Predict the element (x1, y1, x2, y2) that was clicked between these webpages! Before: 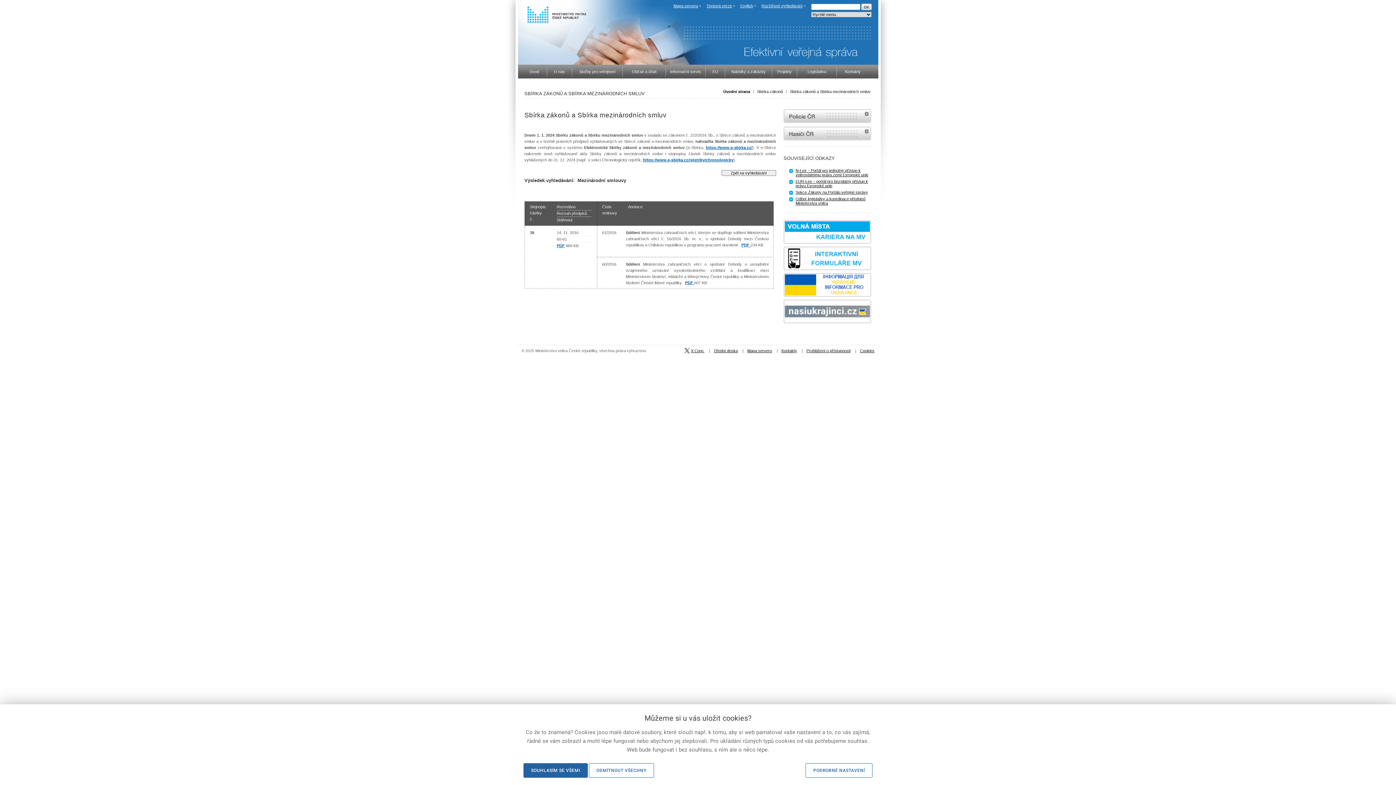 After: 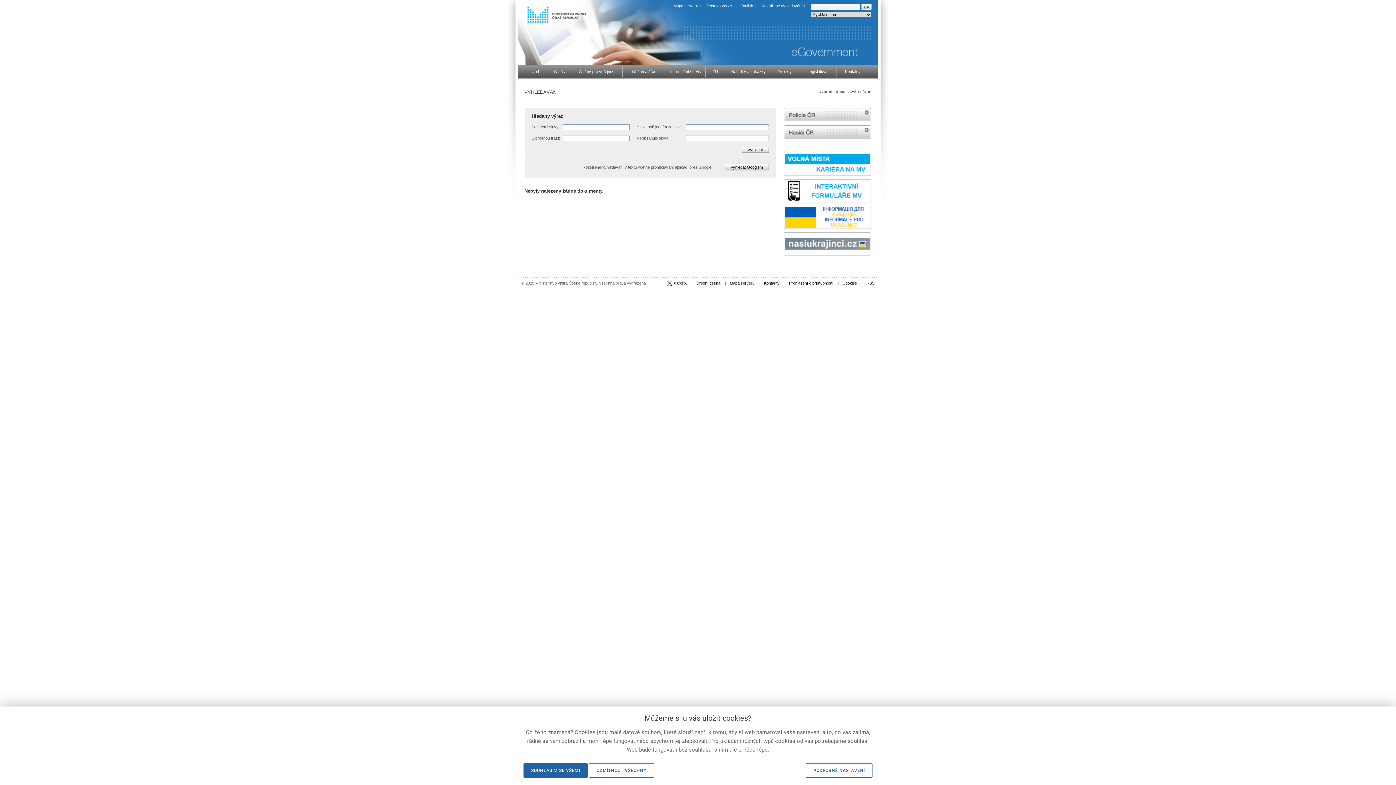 Action: bbox: (761, 3, 805, 8) label: Rozšířené vyhledávání